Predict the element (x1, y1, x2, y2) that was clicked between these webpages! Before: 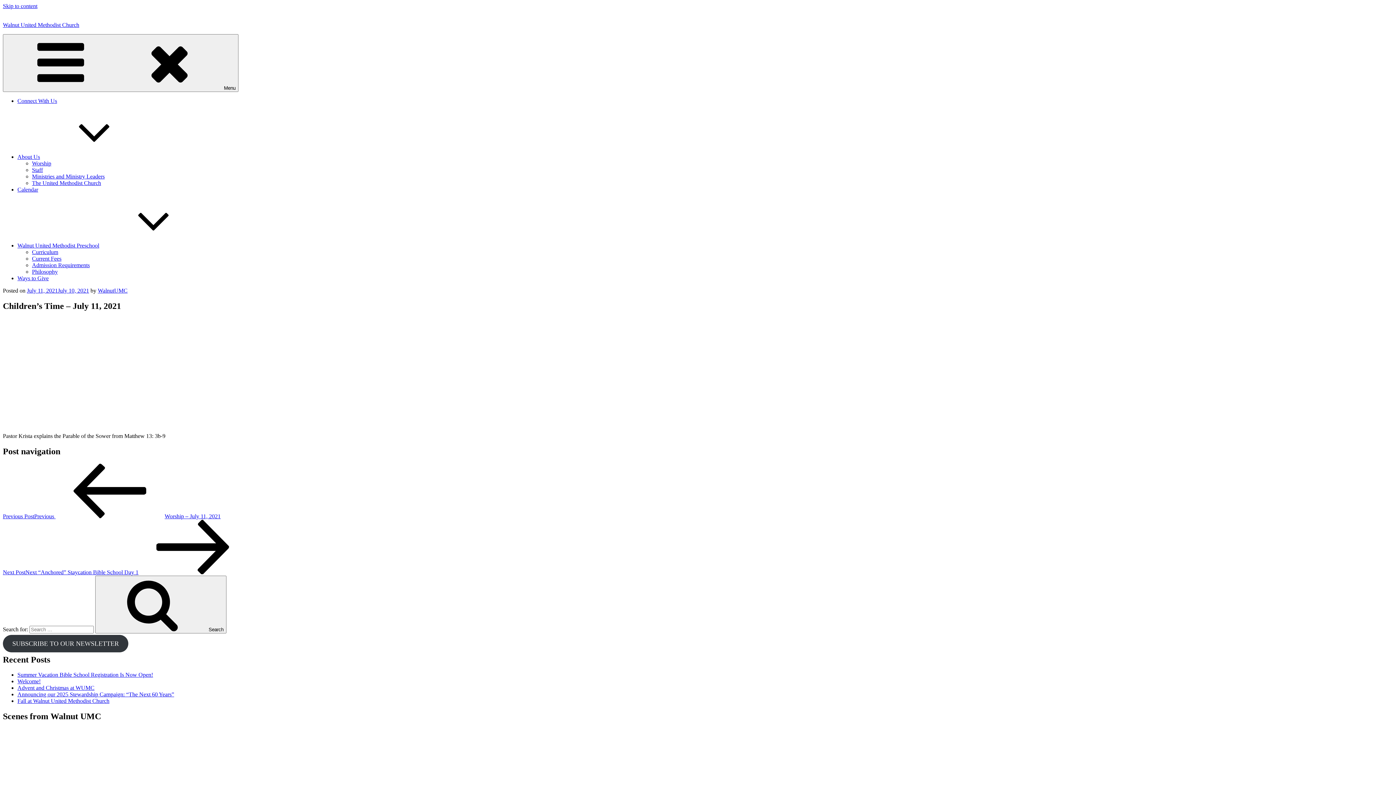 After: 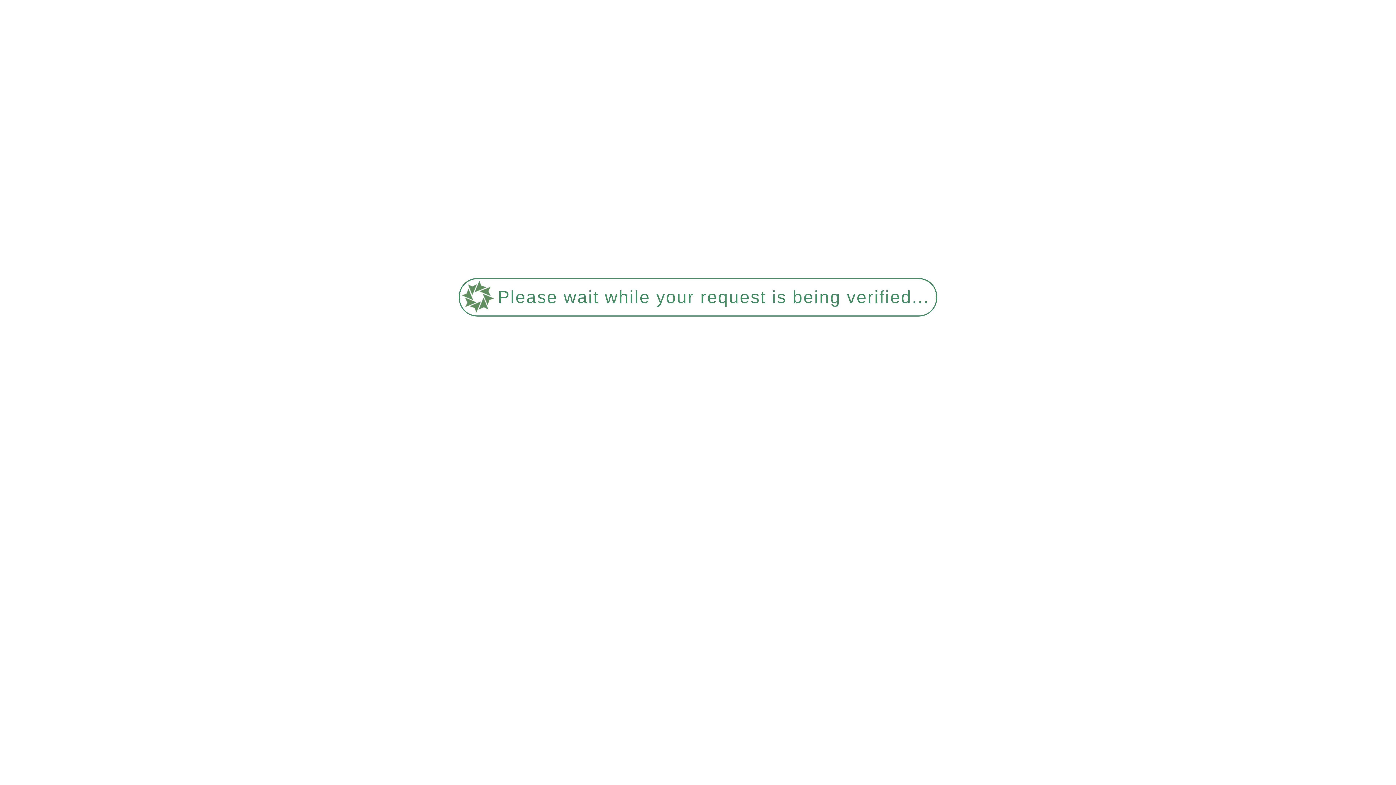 Action: bbox: (17, 242, 208, 248) label: Walnut United Methodist Preschool